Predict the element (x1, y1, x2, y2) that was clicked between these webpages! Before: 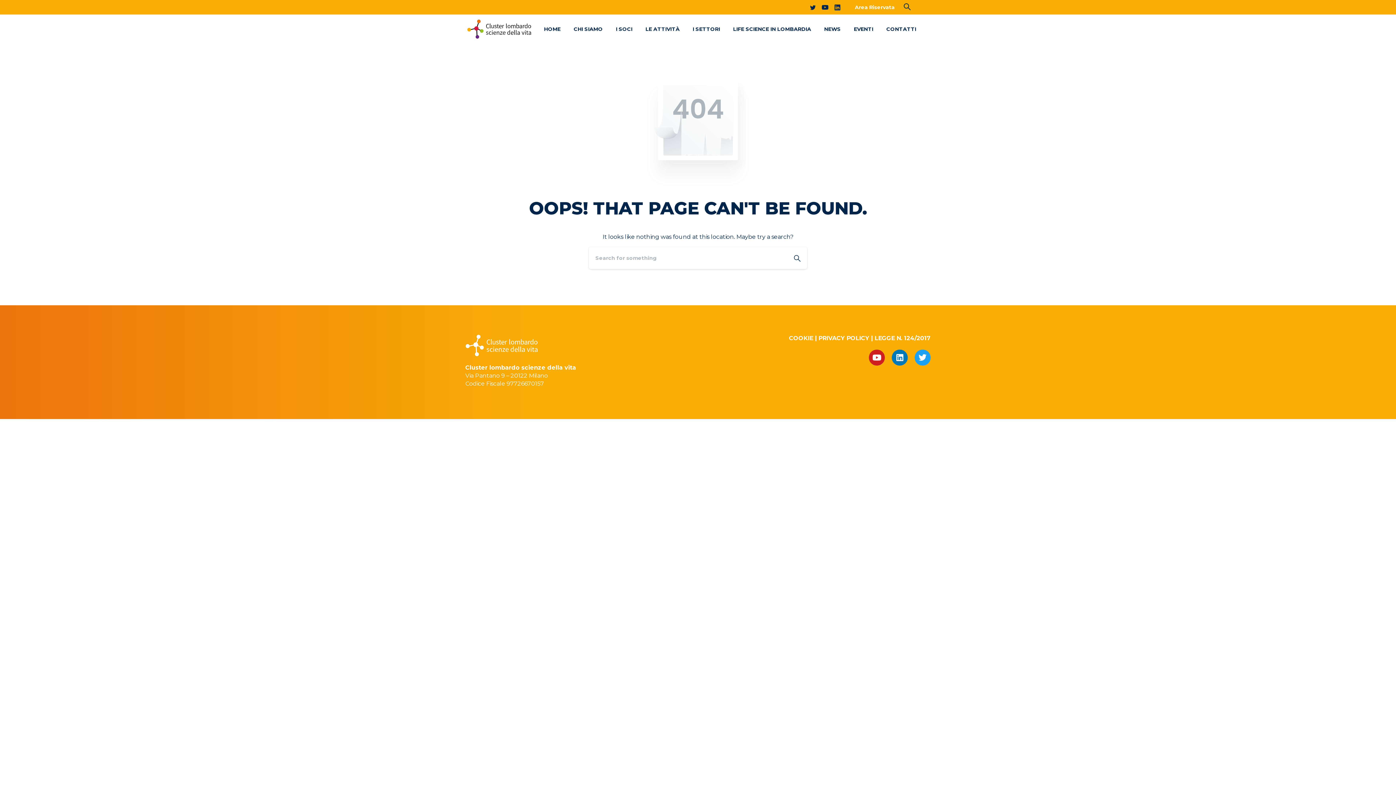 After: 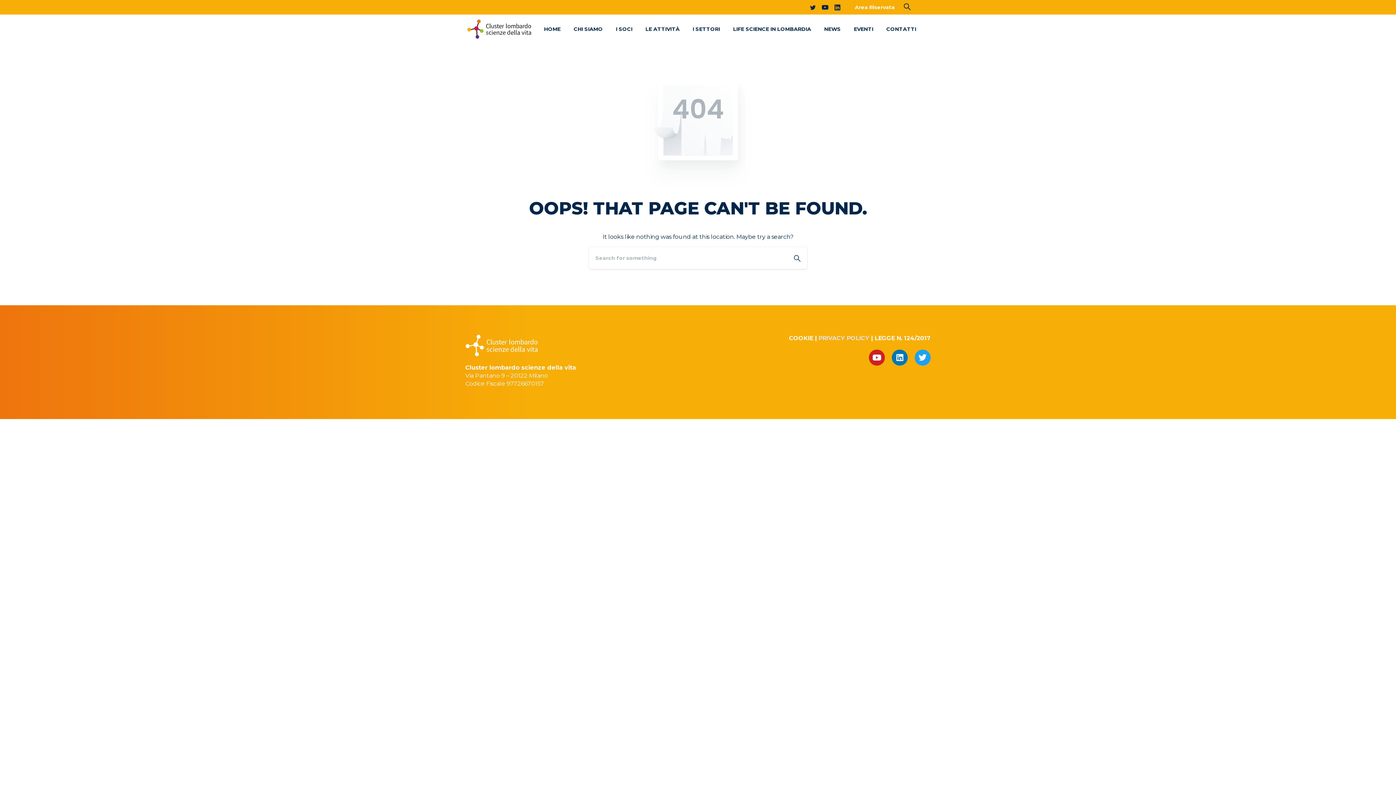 Action: bbox: (818, 334, 869, 341) label: PRIVACY POLICY